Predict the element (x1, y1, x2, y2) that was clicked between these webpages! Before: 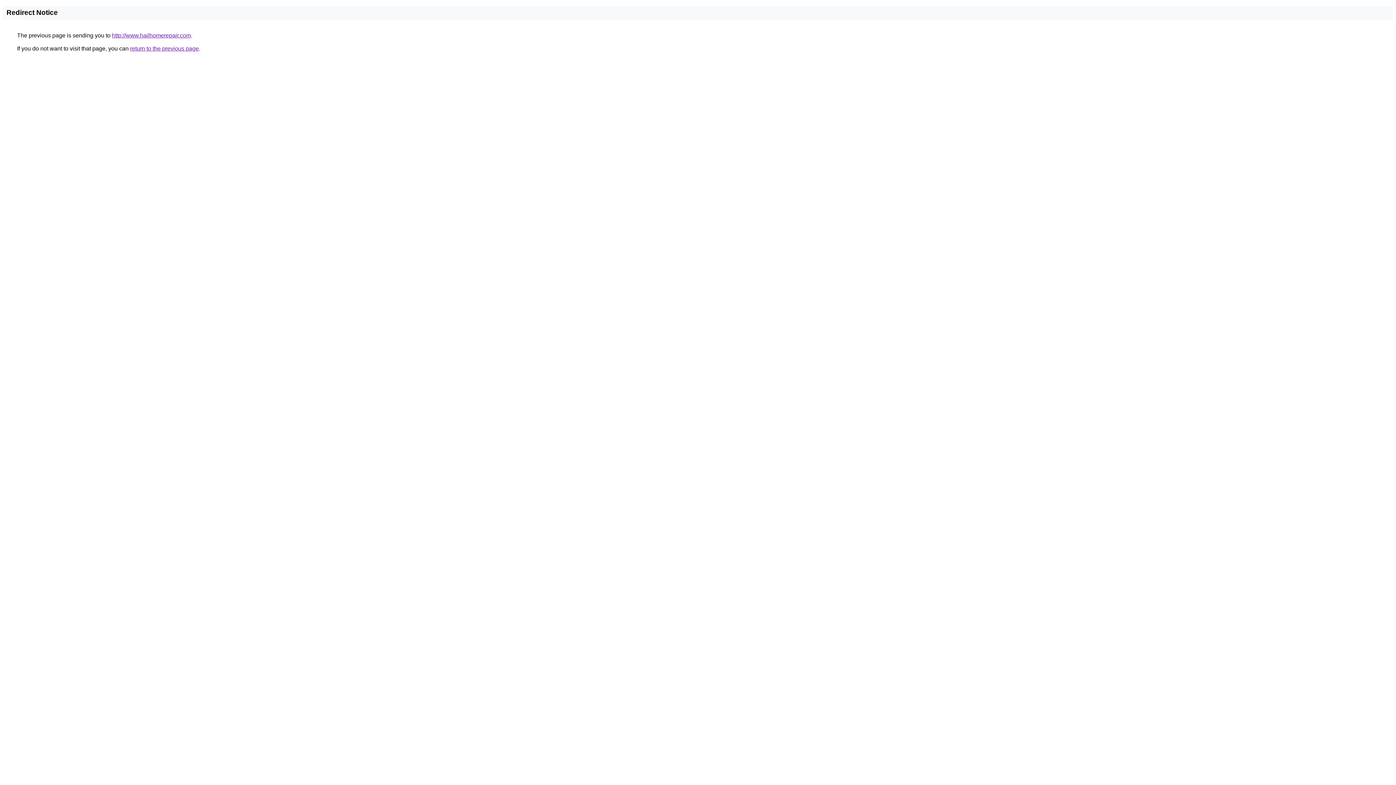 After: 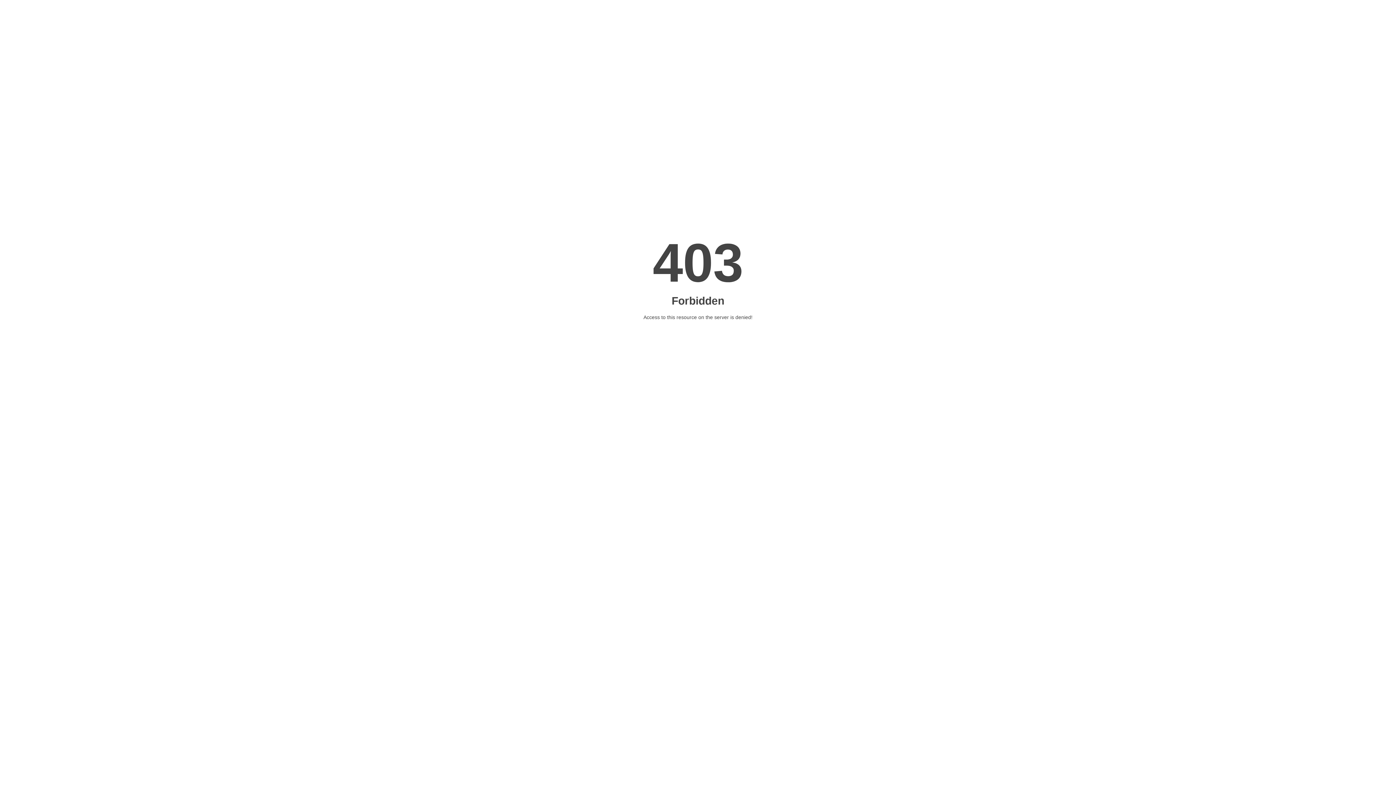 Action: bbox: (112, 32, 190, 38) label: http://www.hailhomerepair.com